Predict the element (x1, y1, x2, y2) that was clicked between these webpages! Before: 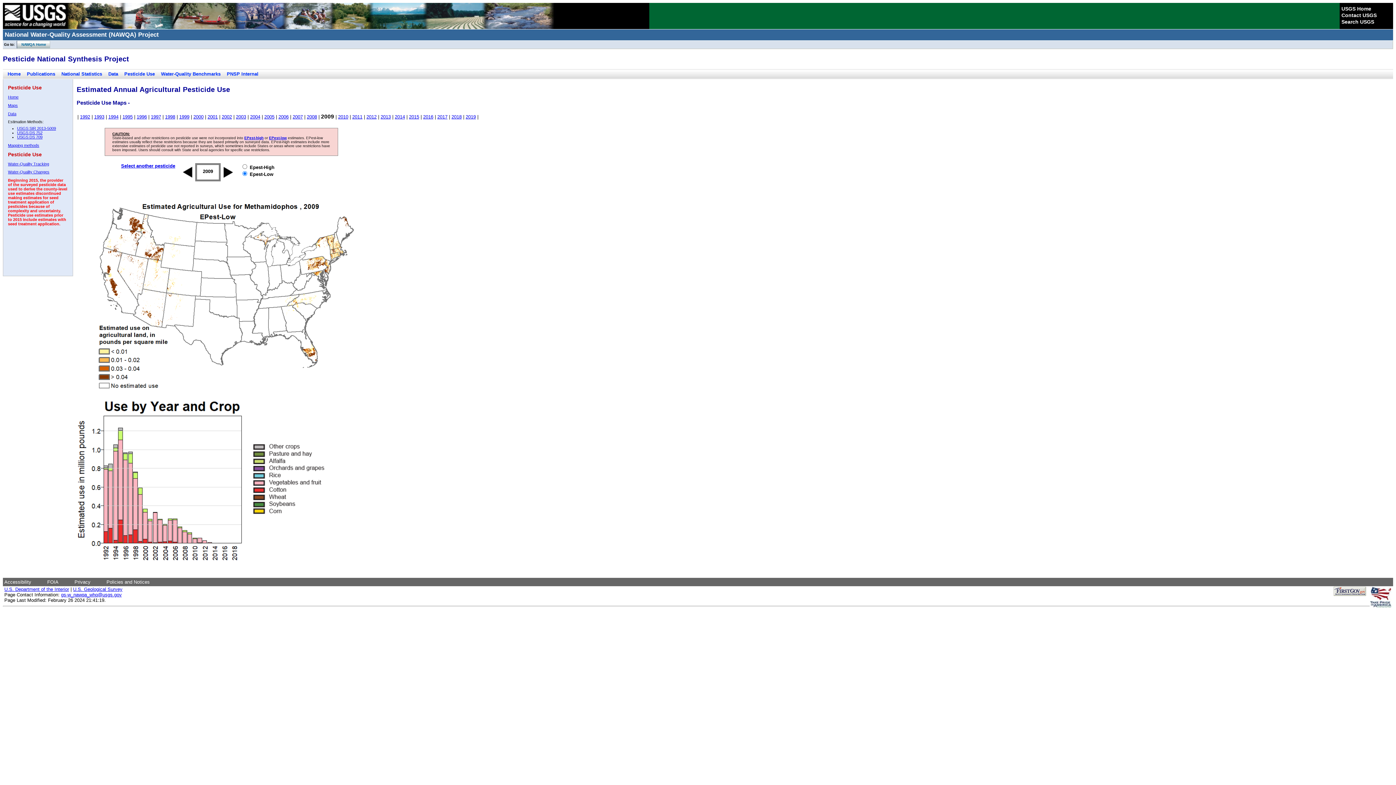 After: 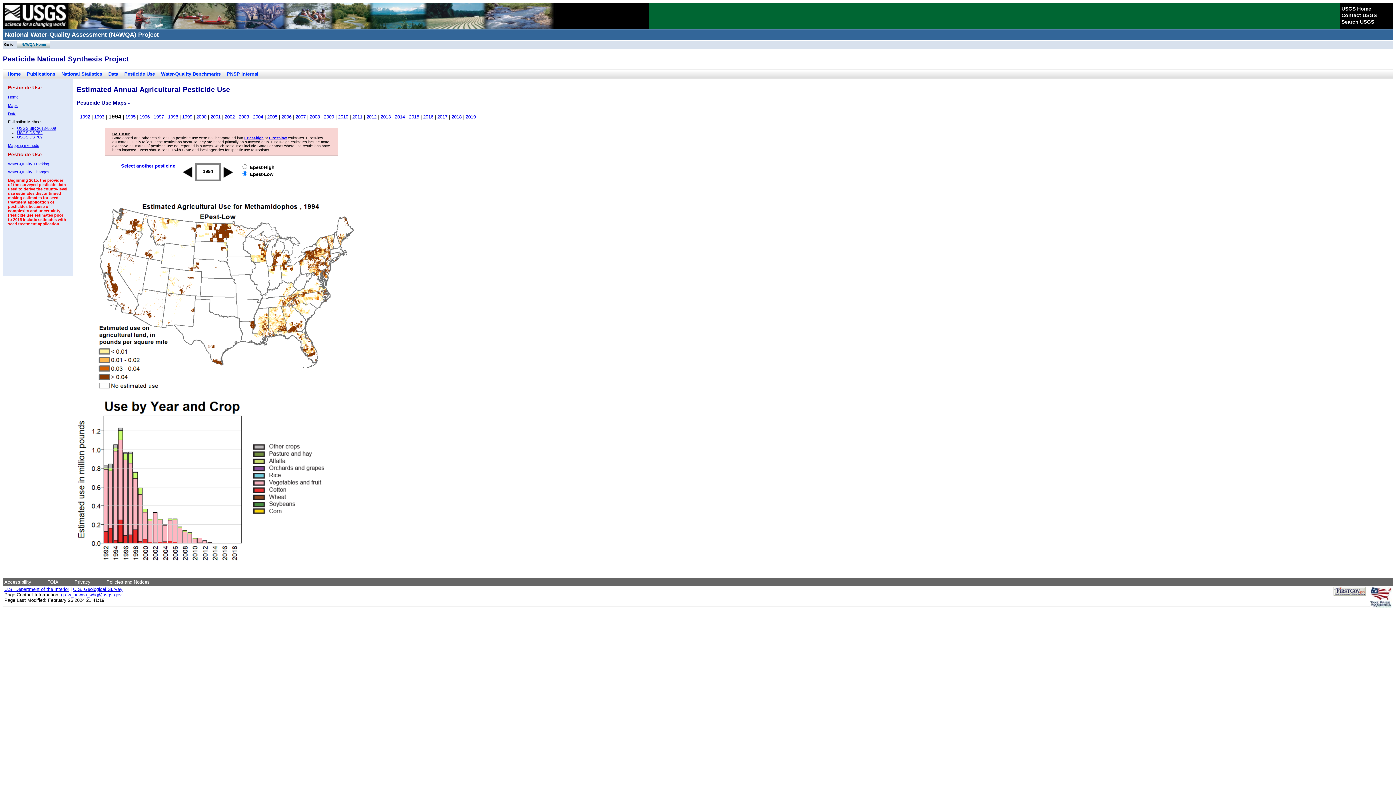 Action: label: 1994 bbox: (108, 114, 118, 119)